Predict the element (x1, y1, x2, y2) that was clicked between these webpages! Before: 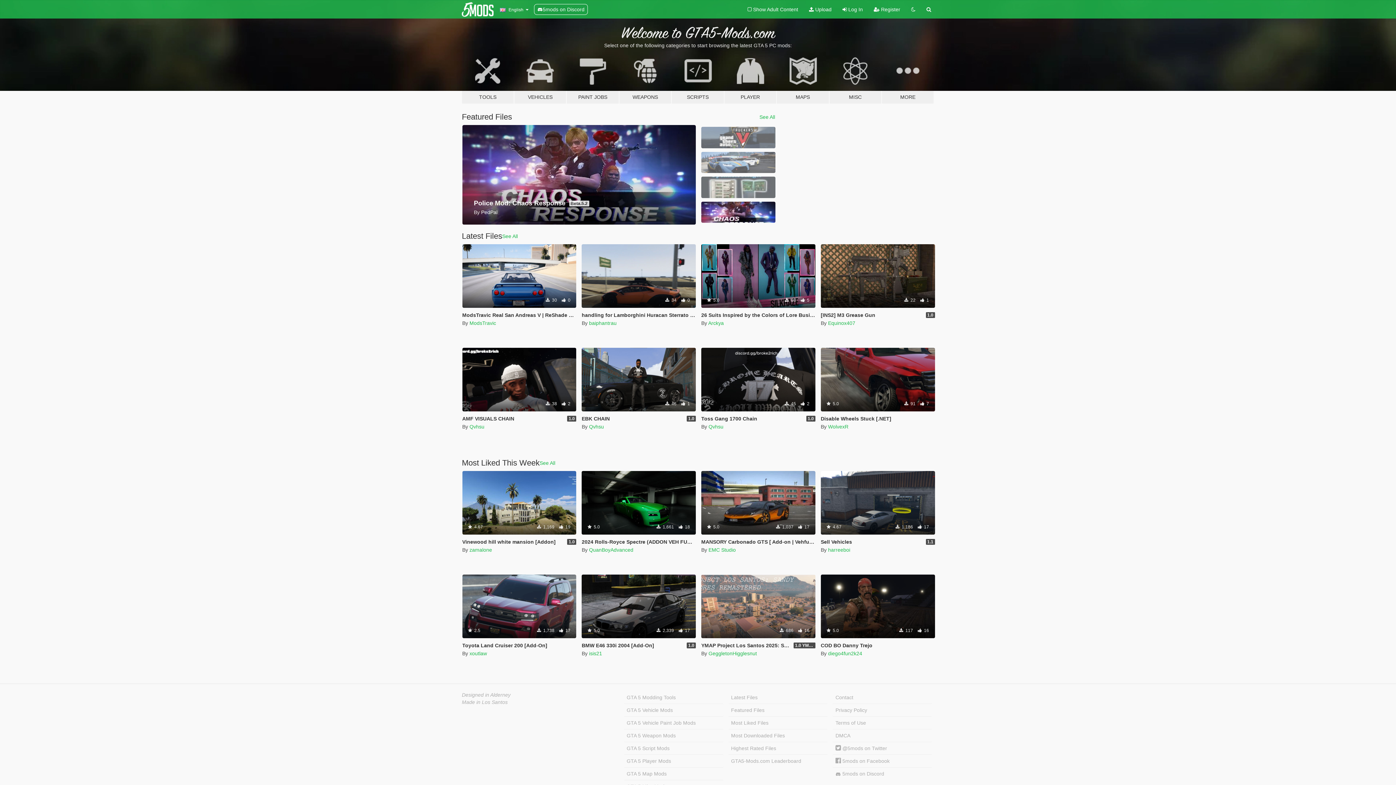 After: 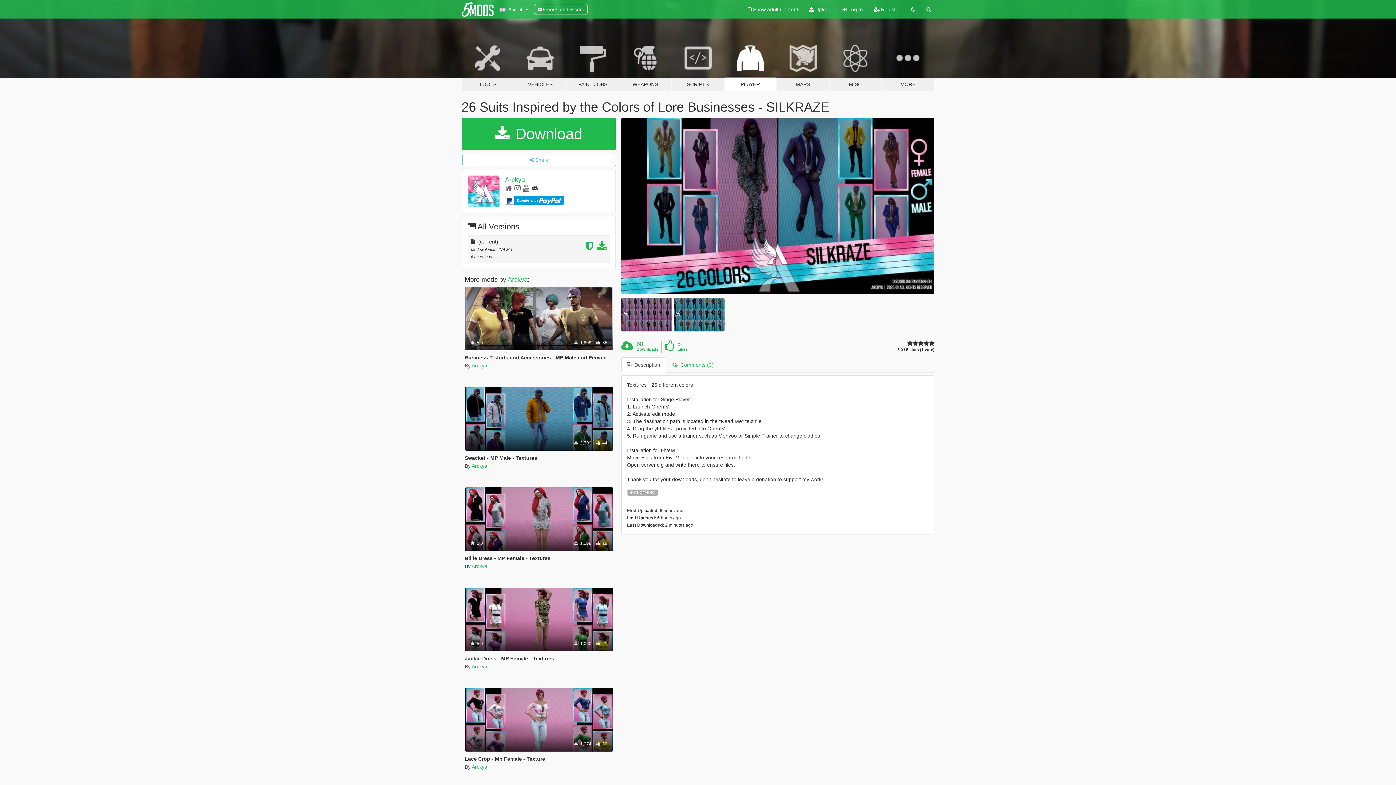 Action: label: Clothing
 5.0
 68  5 bbox: (701, 244, 815, 308)